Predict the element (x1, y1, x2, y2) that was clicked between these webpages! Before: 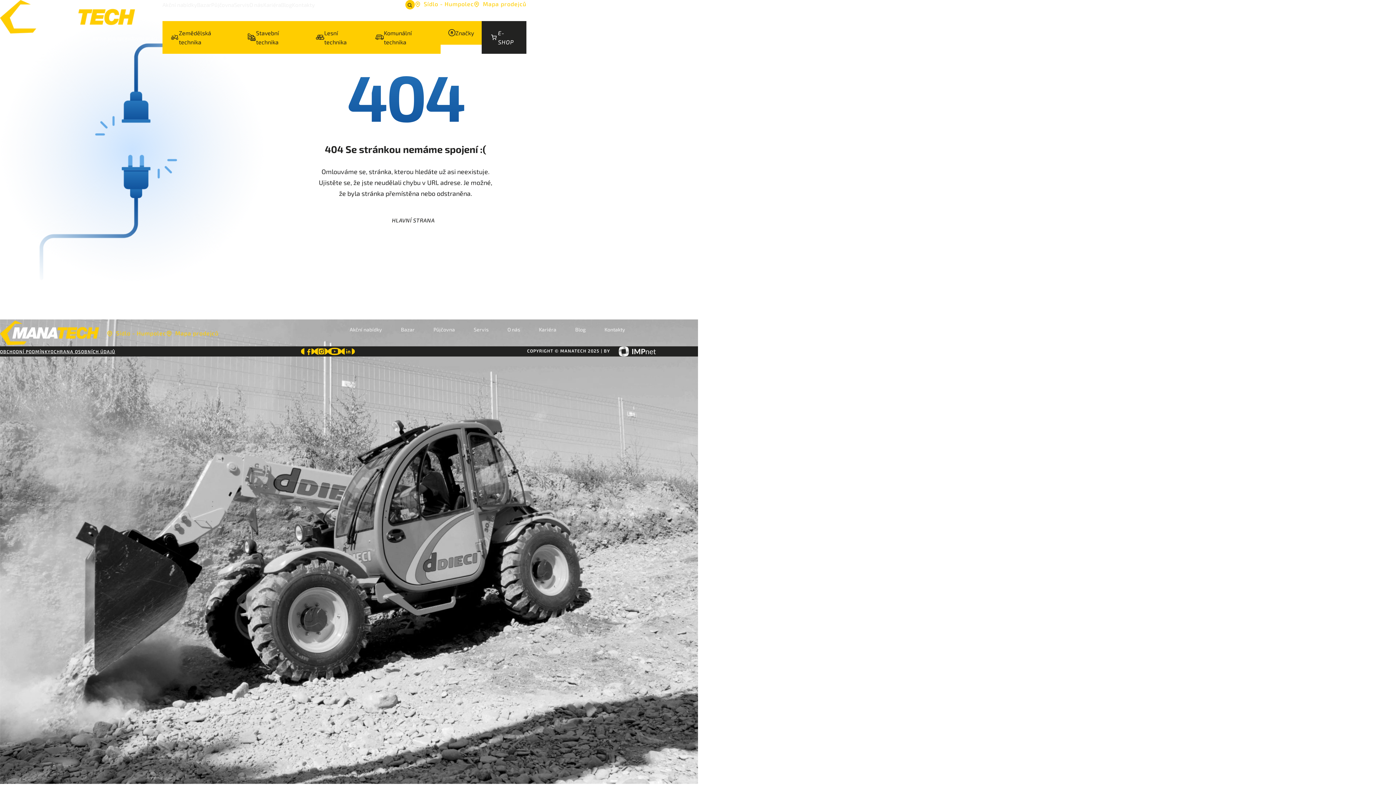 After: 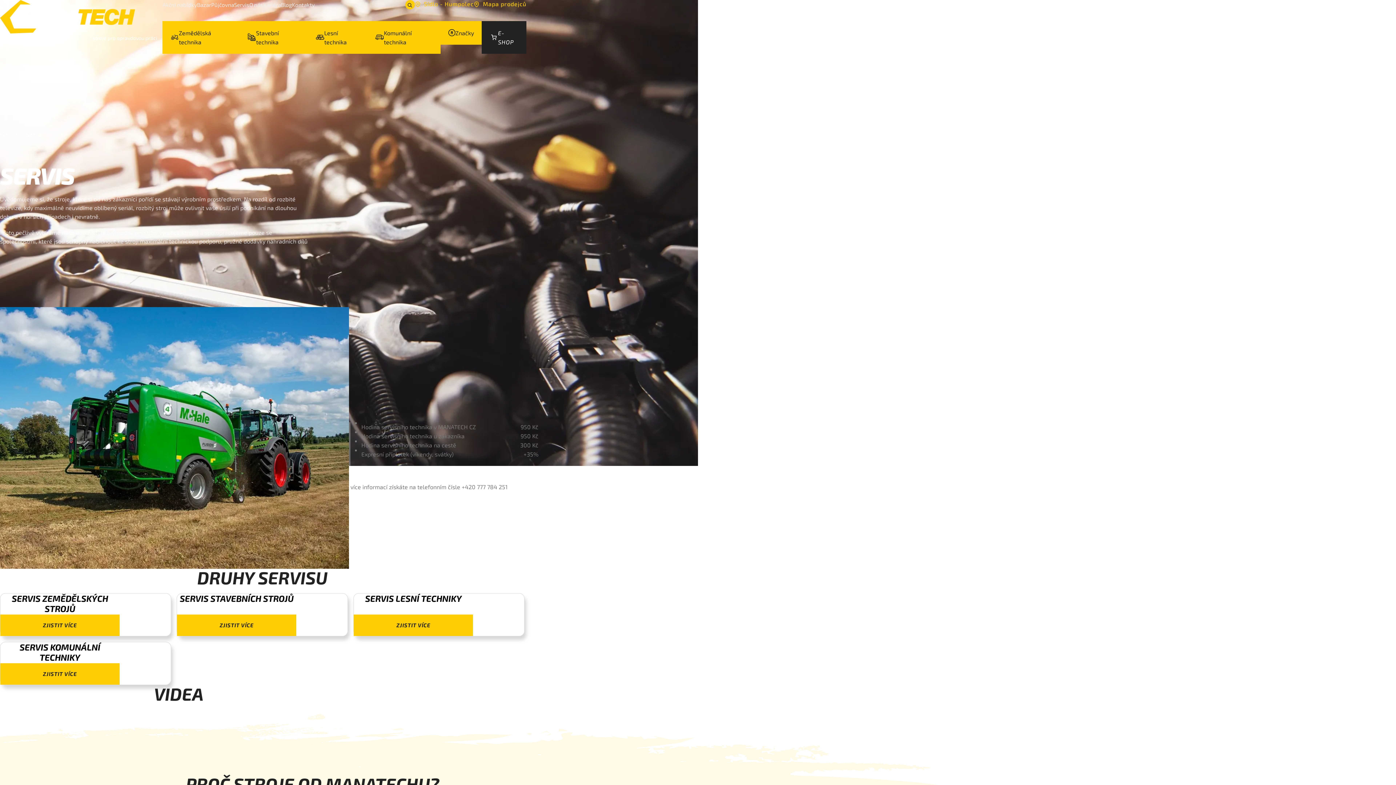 Action: label: Servis bbox: (473, 326, 488, 332)